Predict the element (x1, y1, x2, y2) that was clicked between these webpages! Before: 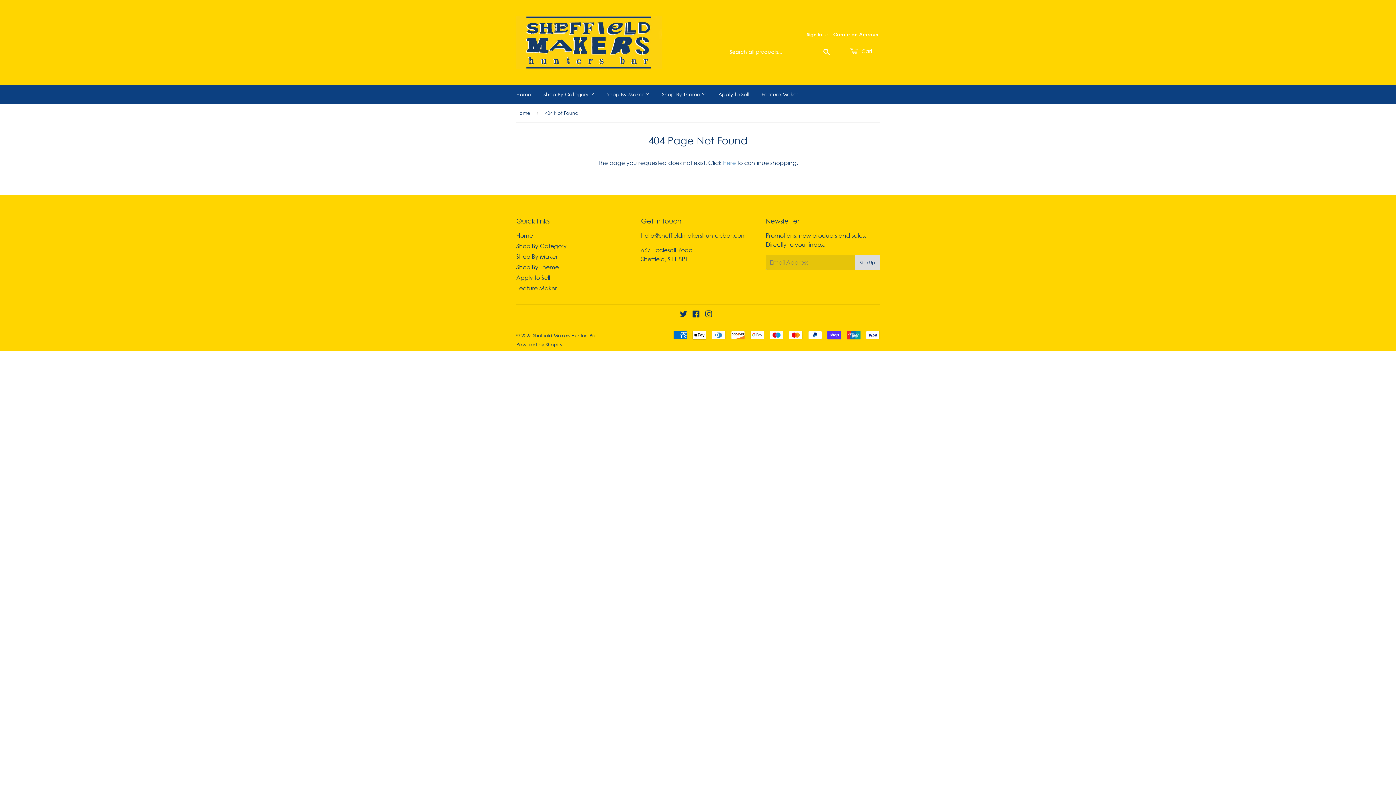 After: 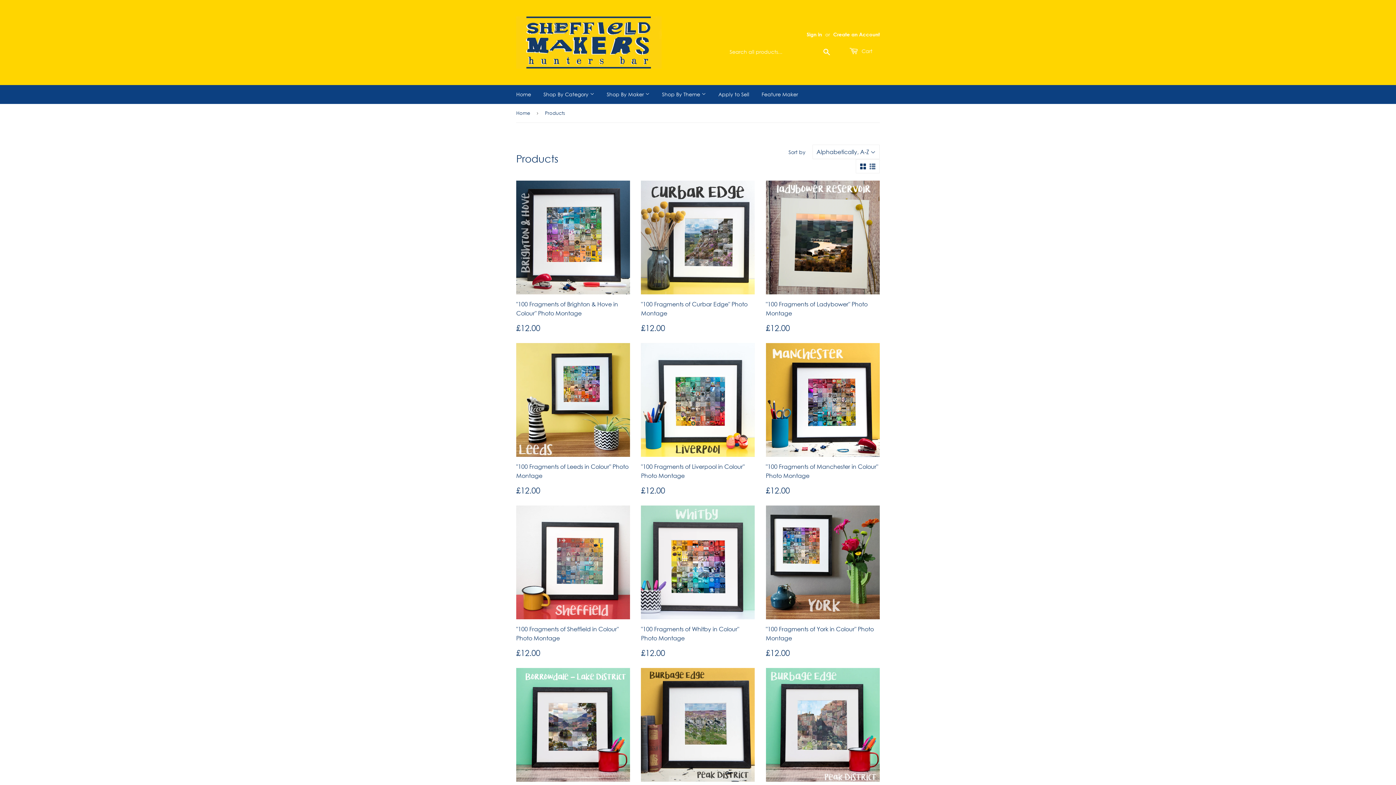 Action: bbox: (723, 159, 735, 166) label: here